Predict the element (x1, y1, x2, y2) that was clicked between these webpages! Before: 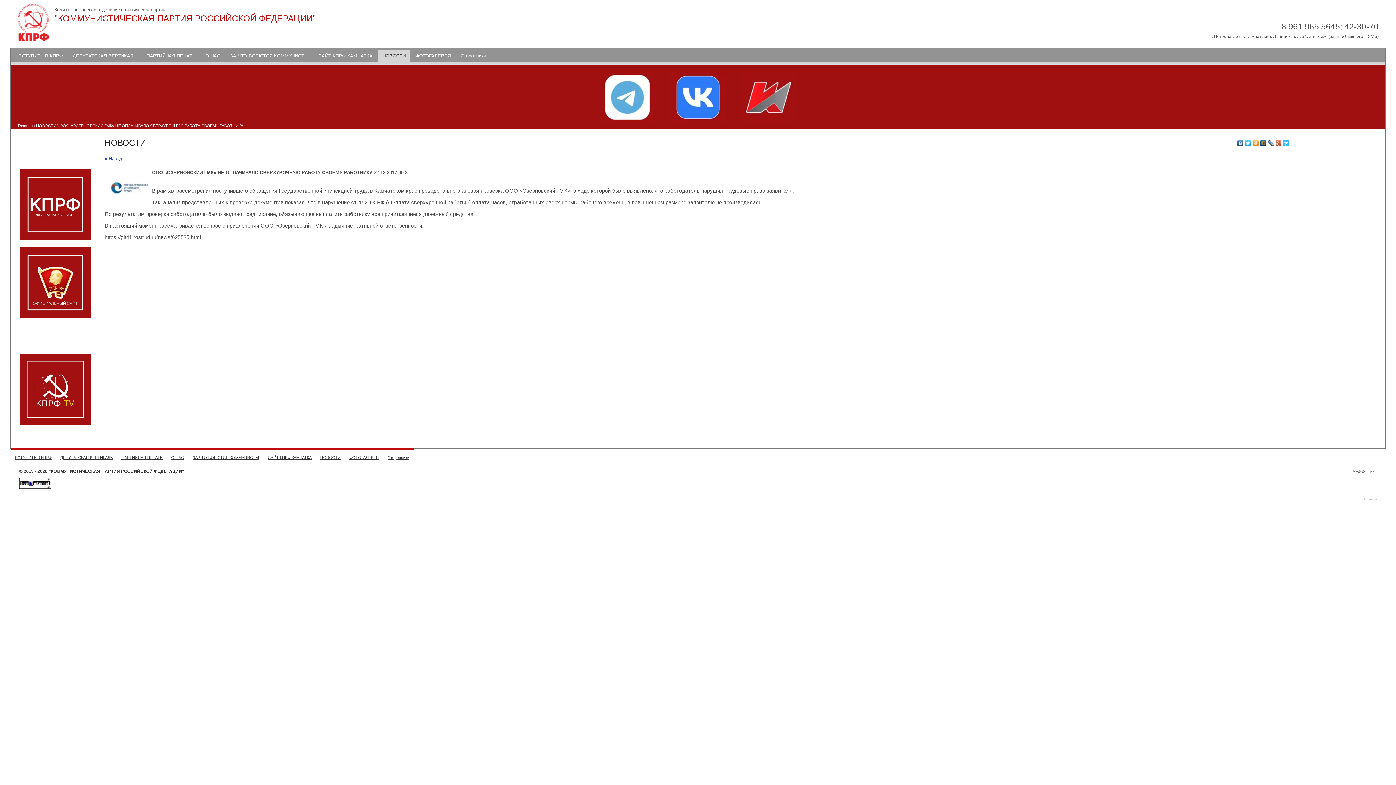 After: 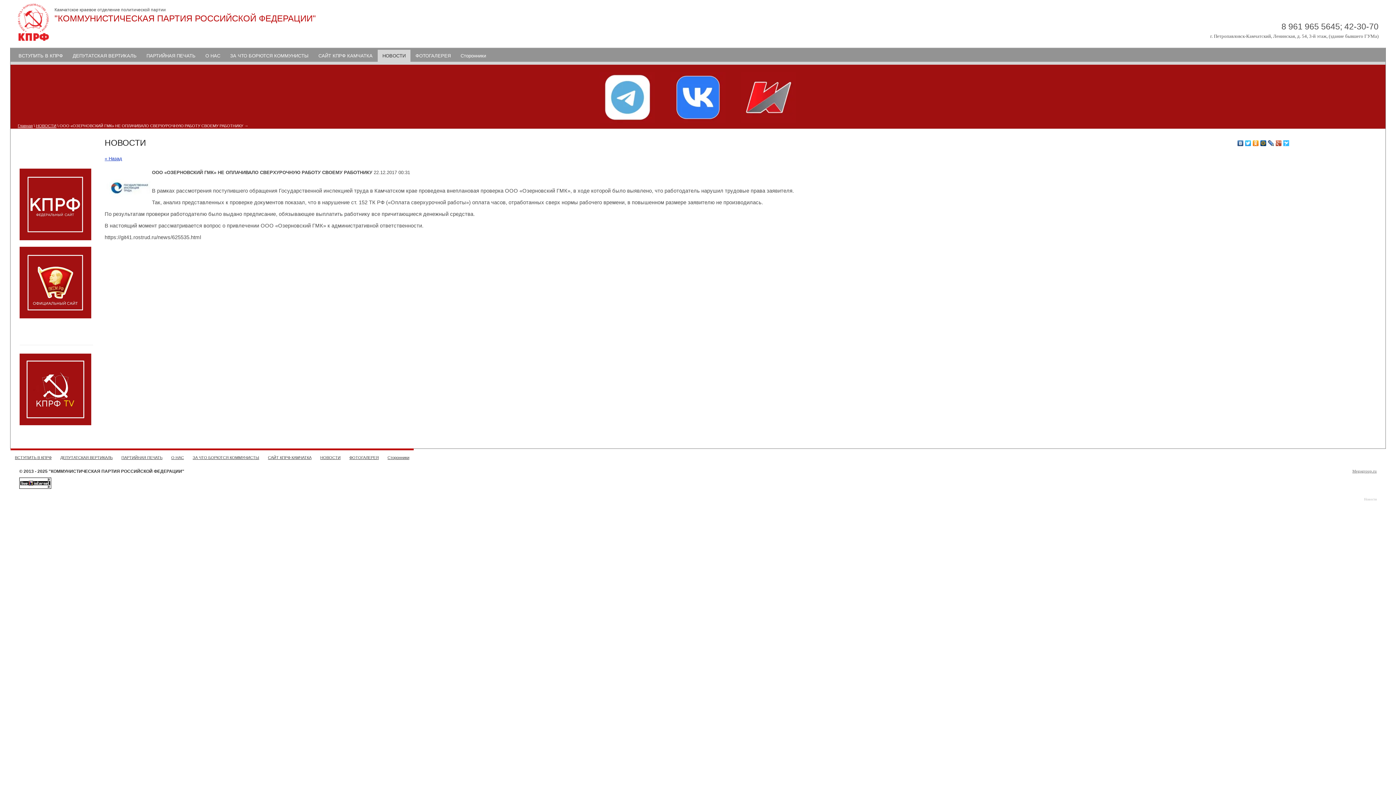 Action: bbox: (1260, 138, 1267, 148)